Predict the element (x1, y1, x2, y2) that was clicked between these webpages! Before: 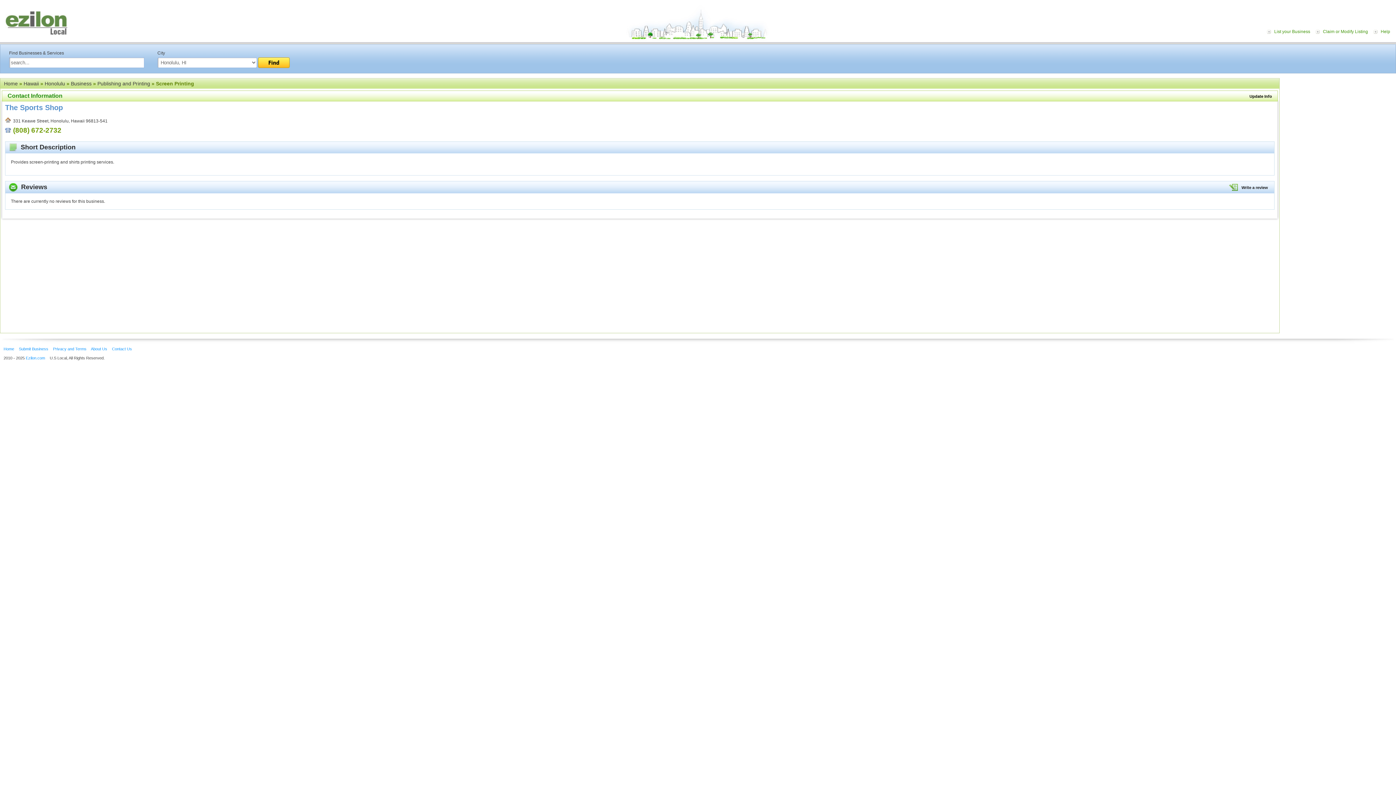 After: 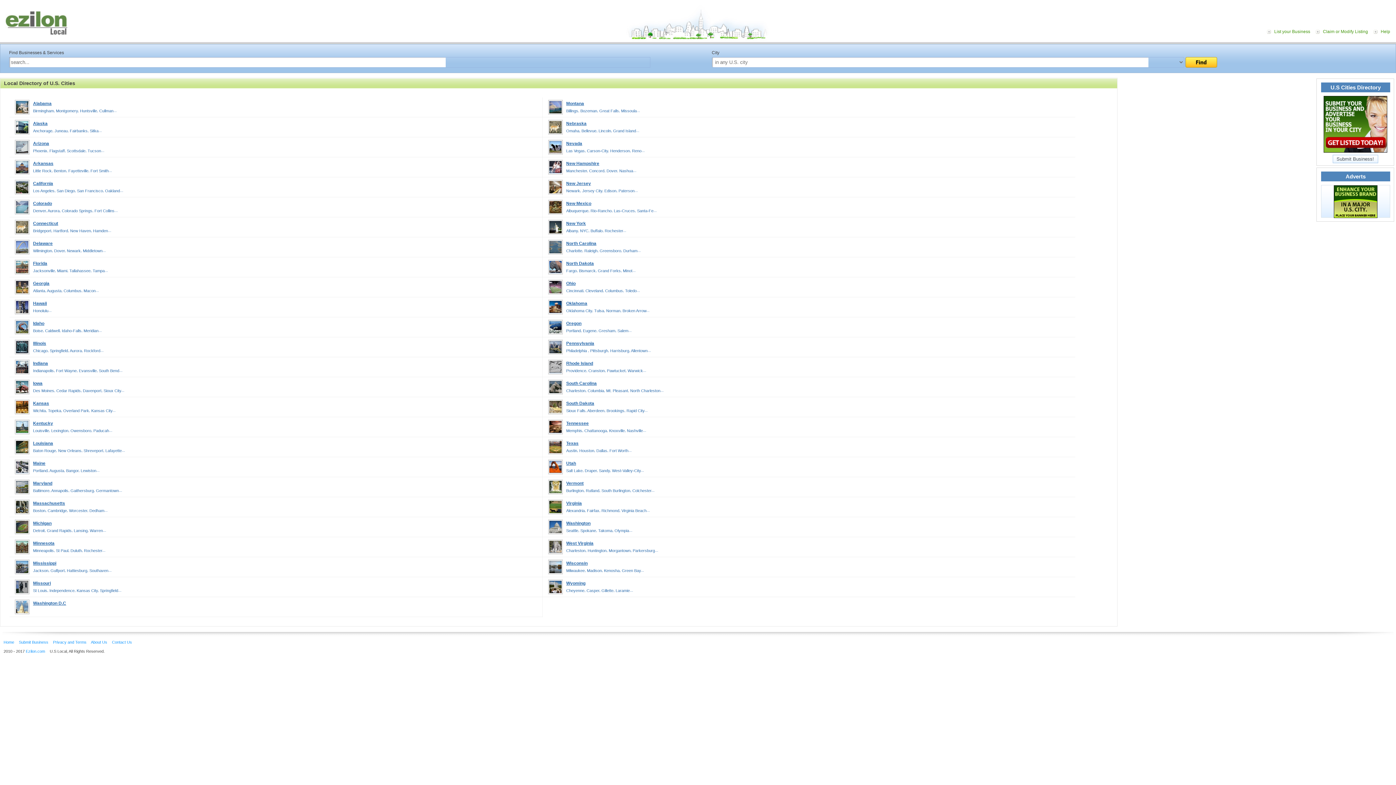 Action: label: Home bbox: (3, 346, 17, 351)